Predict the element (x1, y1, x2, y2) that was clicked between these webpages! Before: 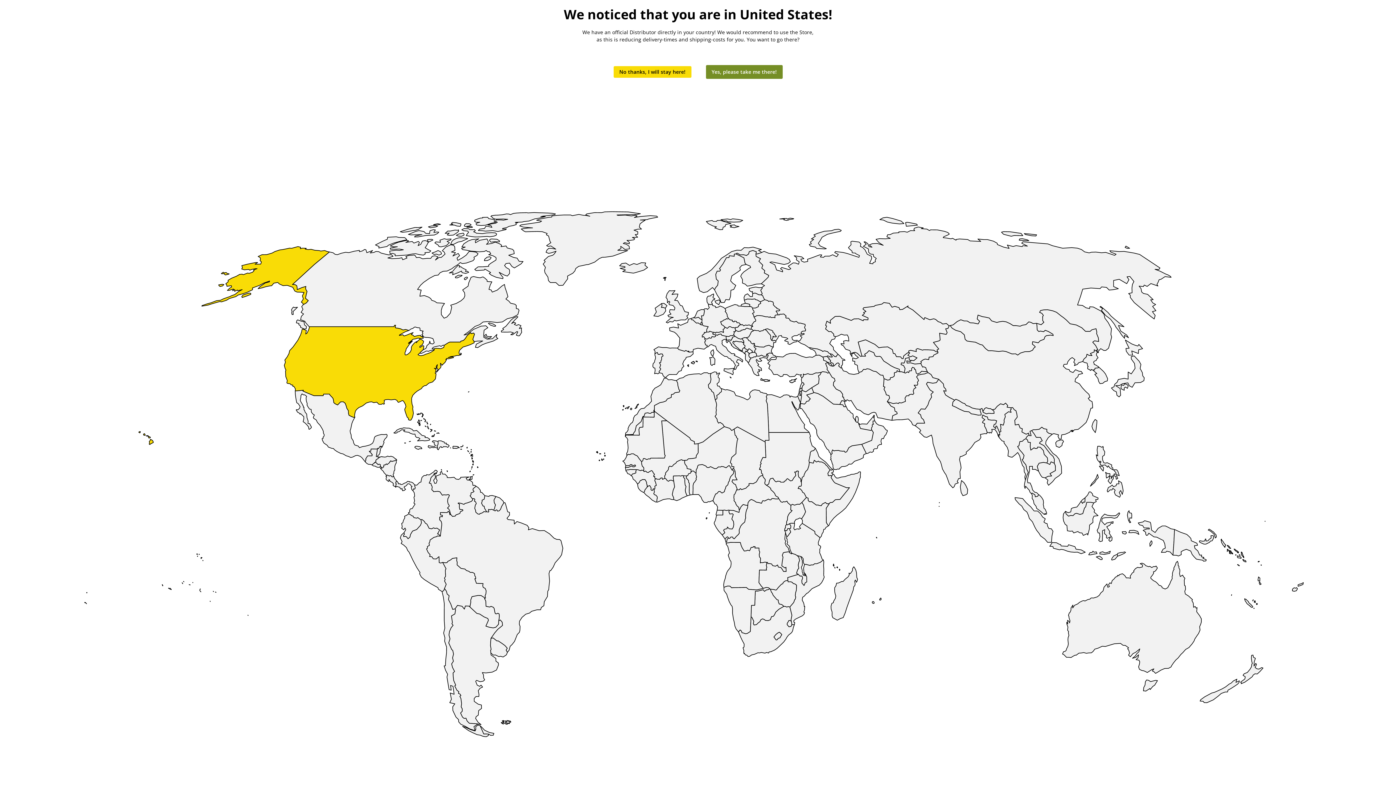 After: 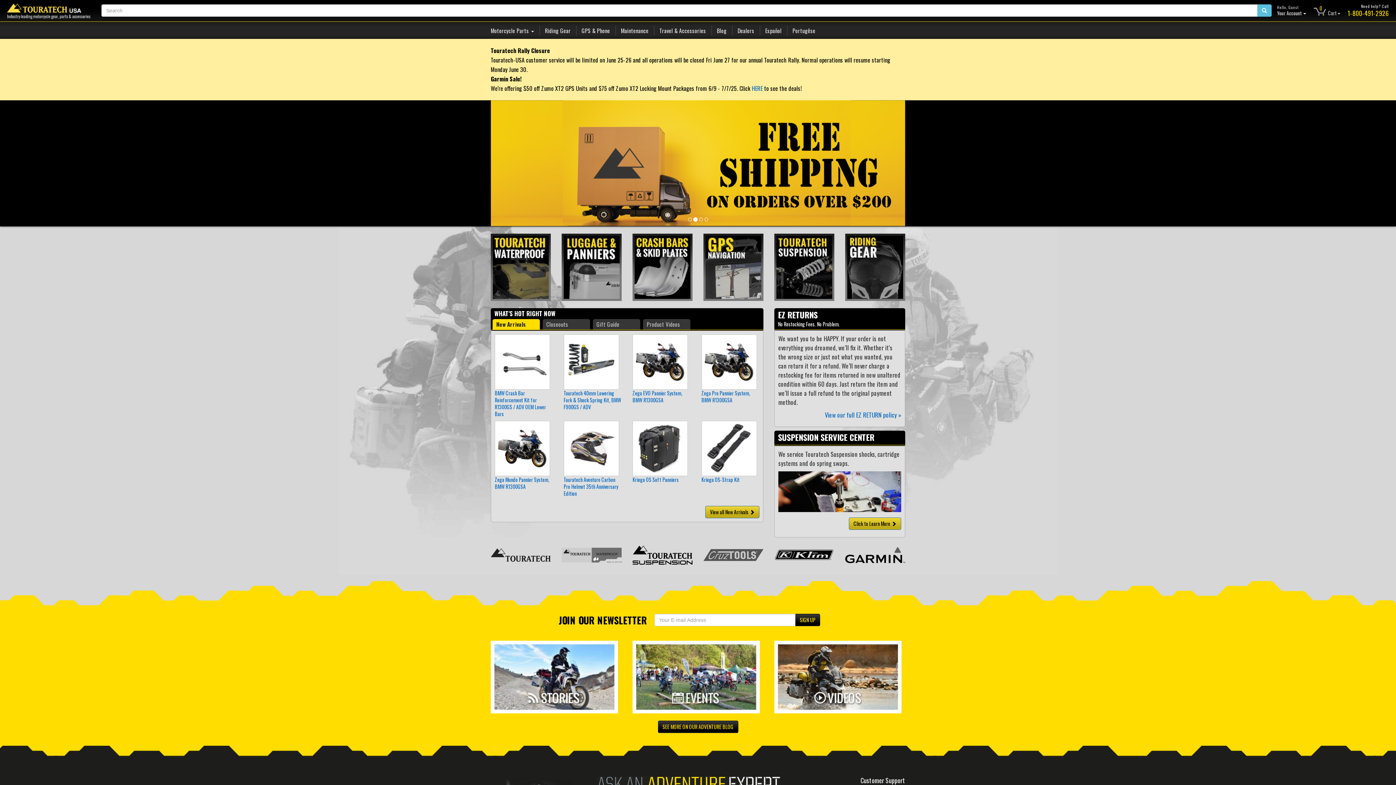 Action: label: Yes, please take me there! bbox: (706, 65, 782, 78)